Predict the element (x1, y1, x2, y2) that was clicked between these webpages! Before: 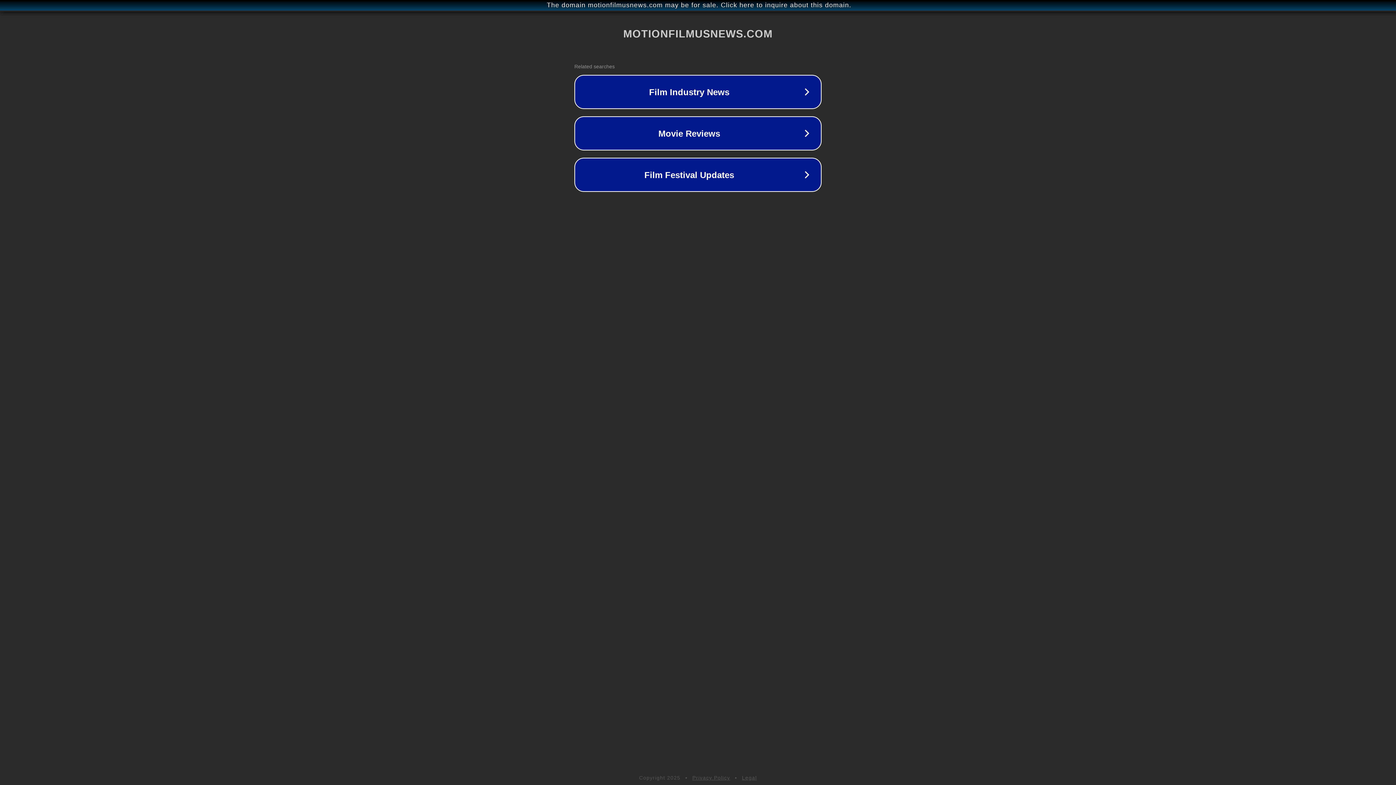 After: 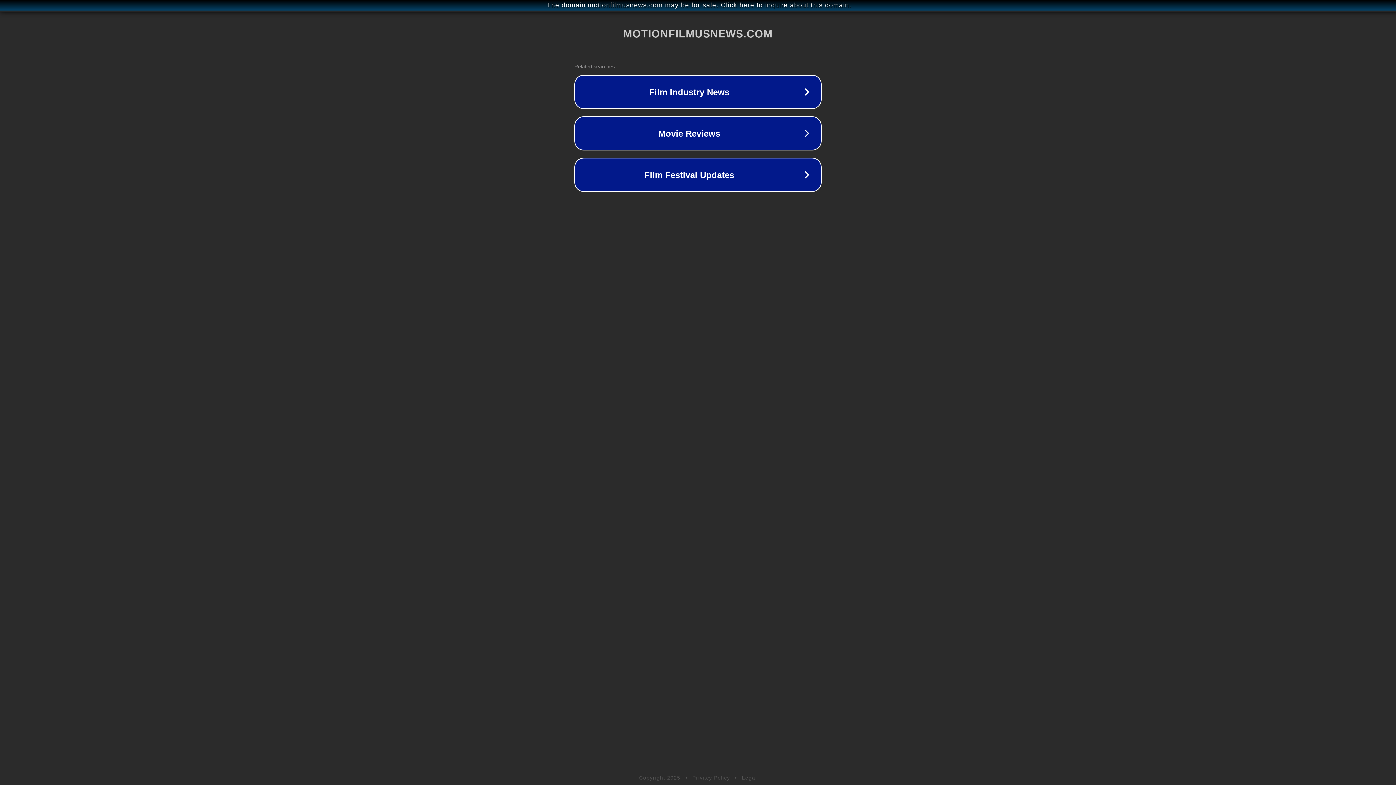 Action: label: Legal bbox: (742, 775, 757, 781)